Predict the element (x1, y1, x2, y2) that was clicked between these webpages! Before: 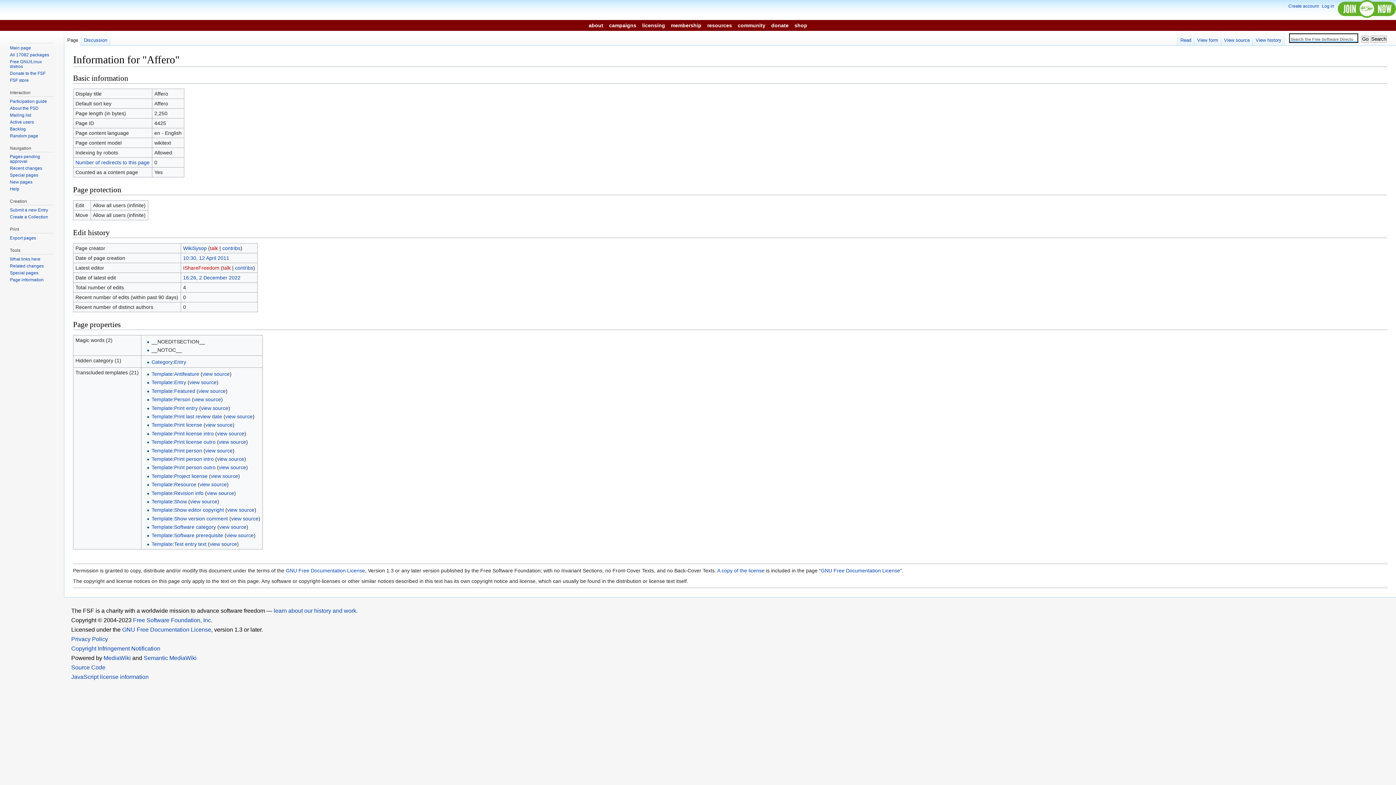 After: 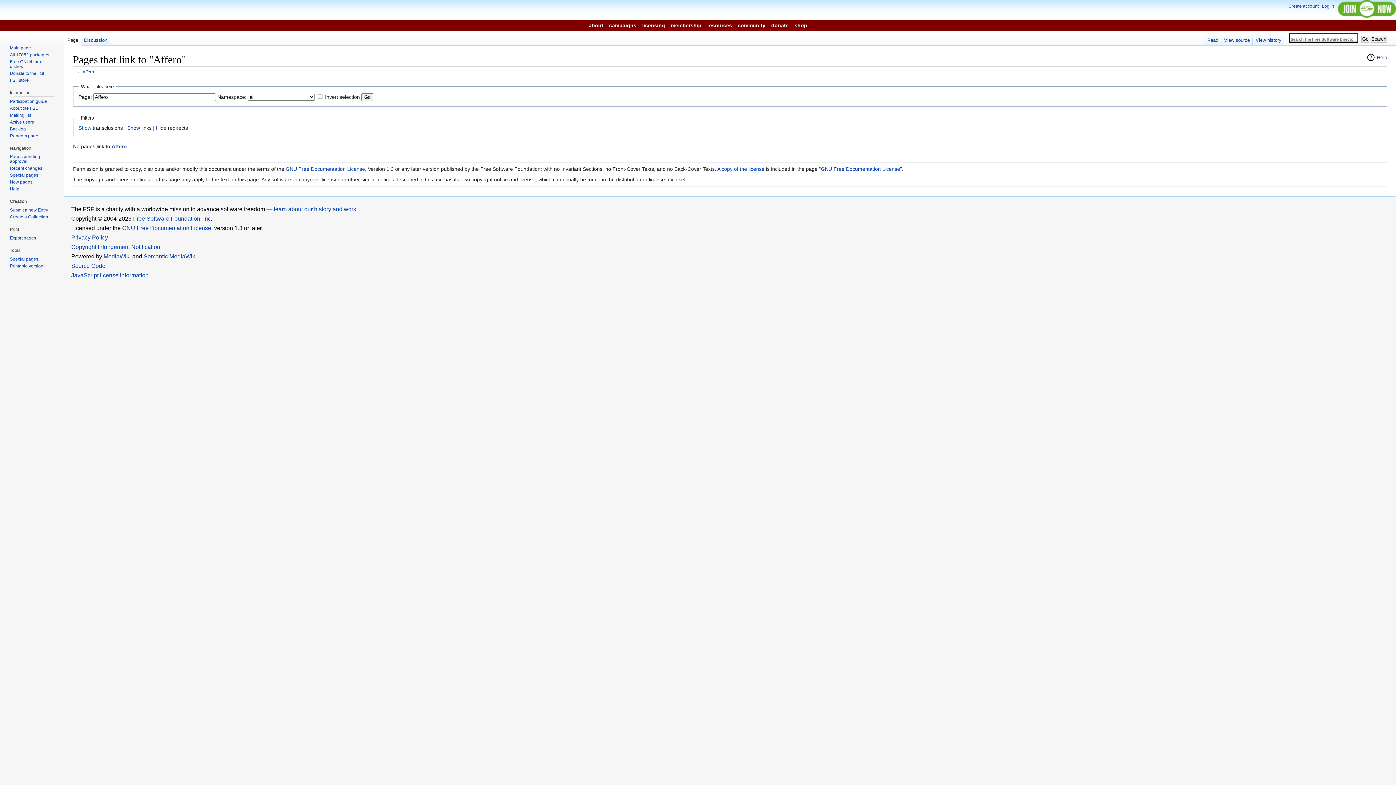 Action: bbox: (75, 159, 149, 165) label: Number of redirects to this page